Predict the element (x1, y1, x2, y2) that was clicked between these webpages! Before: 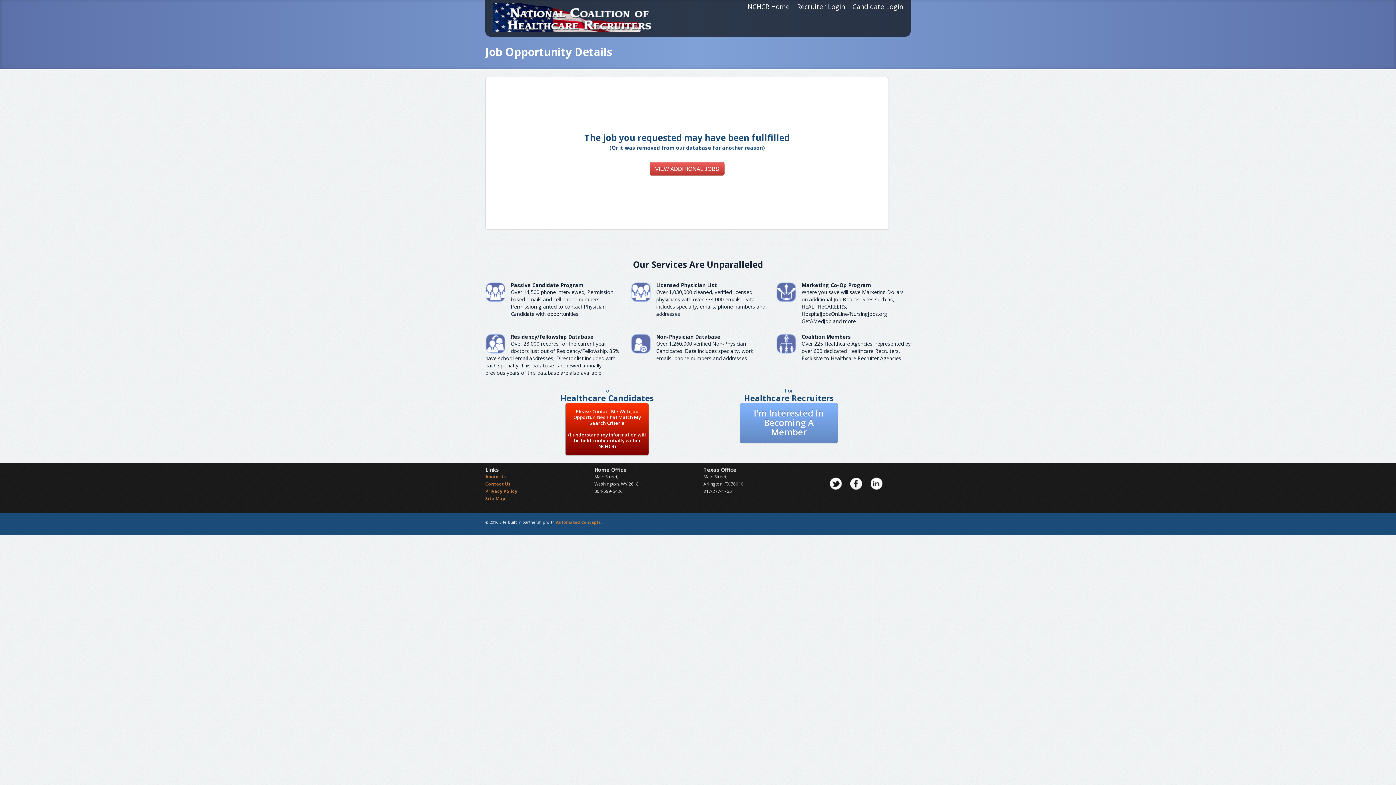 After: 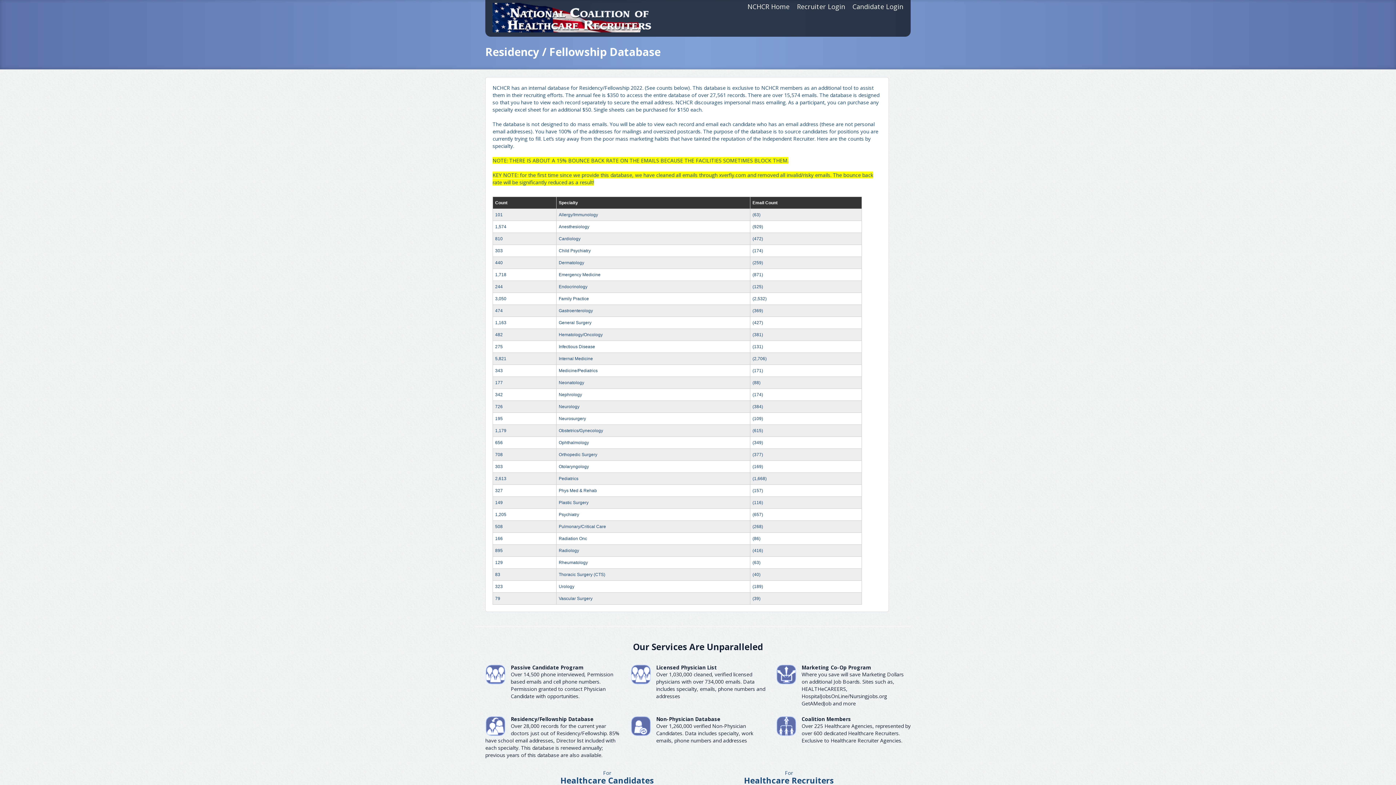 Action: bbox: (510, 333, 593, 340) label: Residency/Fellowship Database